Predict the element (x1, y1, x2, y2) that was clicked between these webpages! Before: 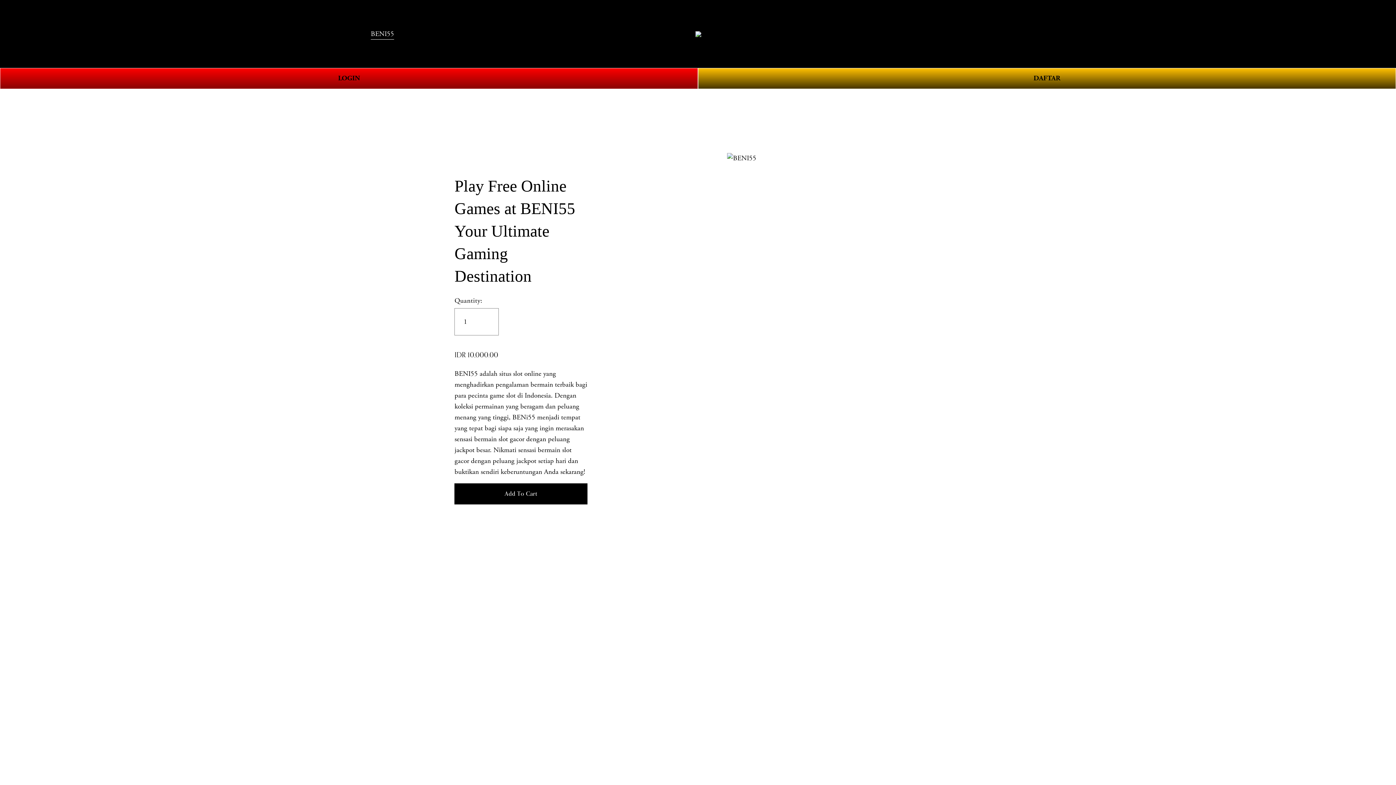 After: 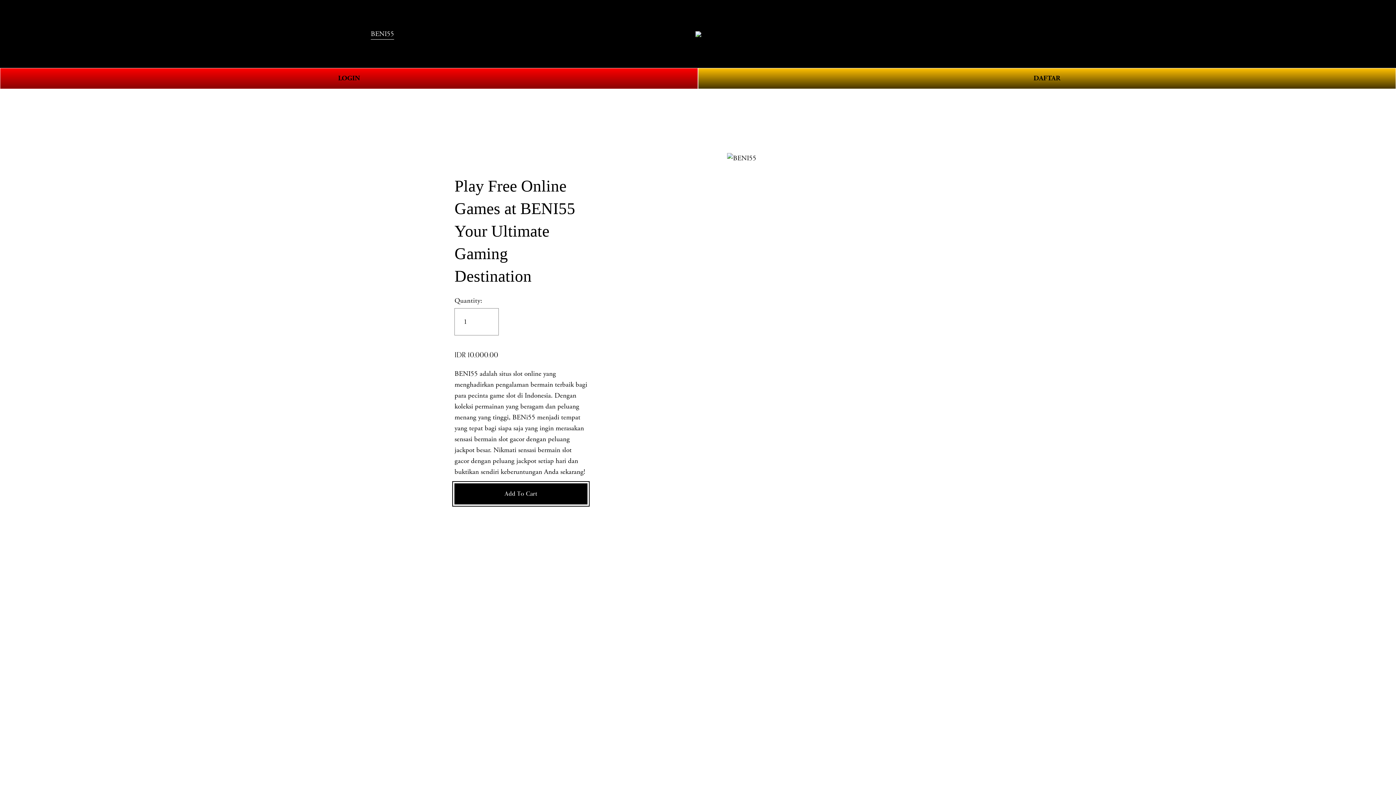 Action: label: Add To Cart bbox: (454, 483, 587, 504)